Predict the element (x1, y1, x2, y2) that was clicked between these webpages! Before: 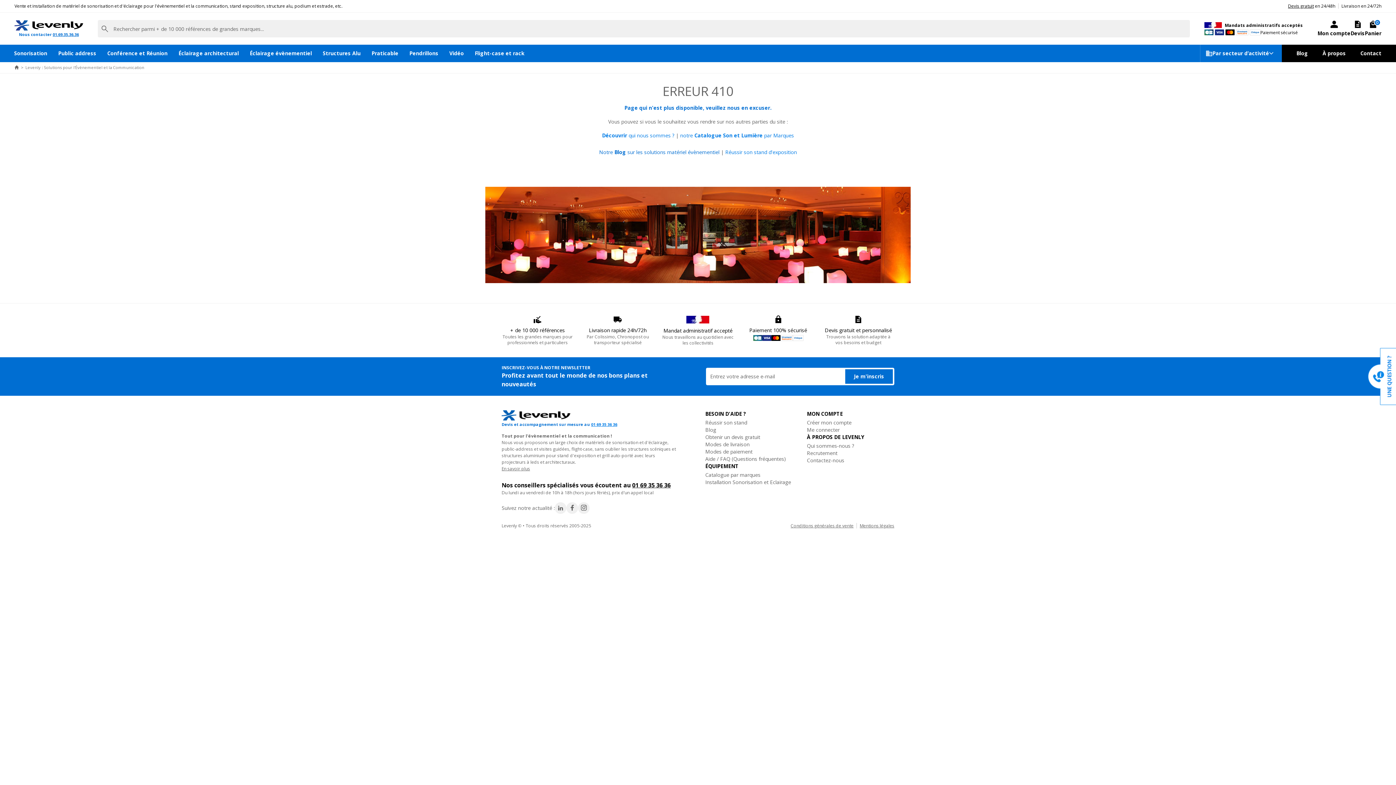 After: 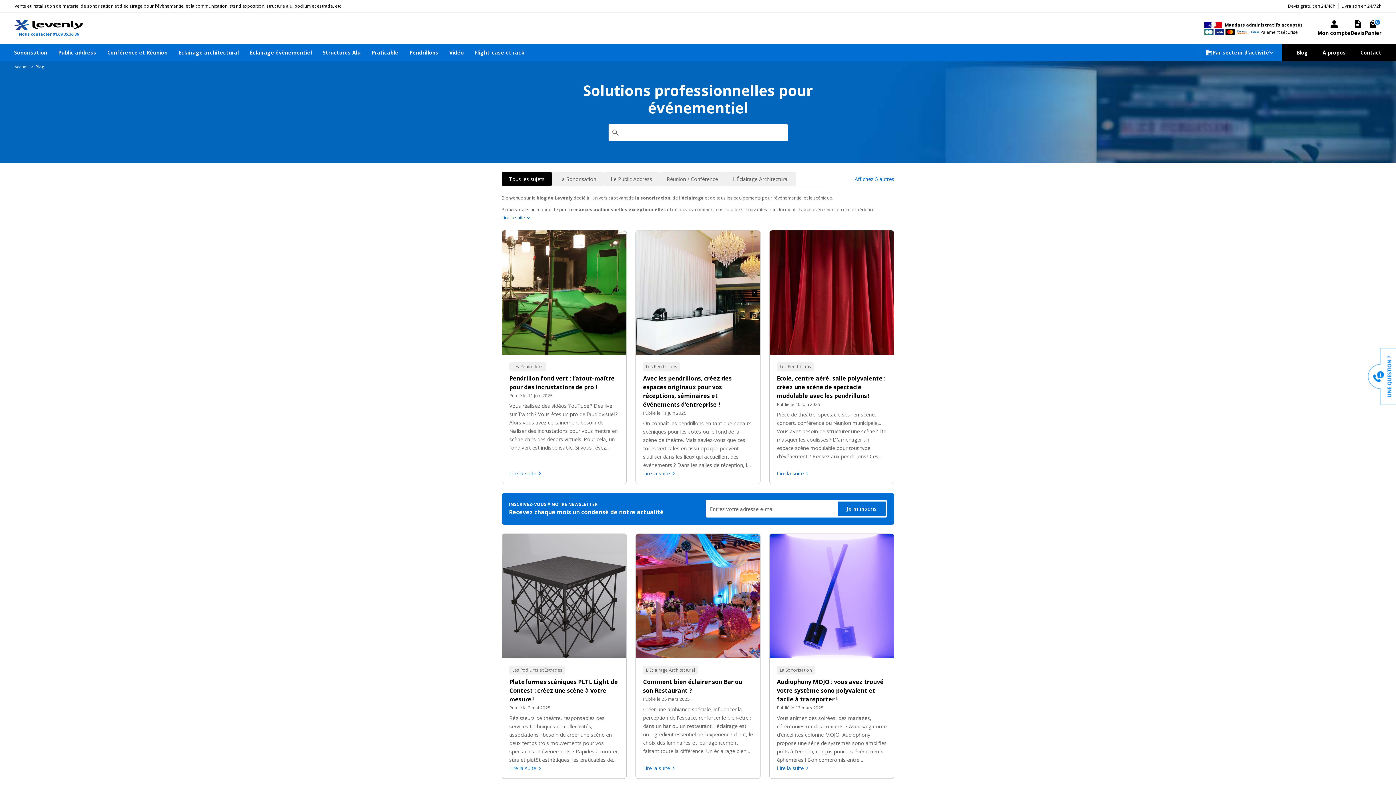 Action: label: Blog bbox: (1289, 44, 1315, 62)